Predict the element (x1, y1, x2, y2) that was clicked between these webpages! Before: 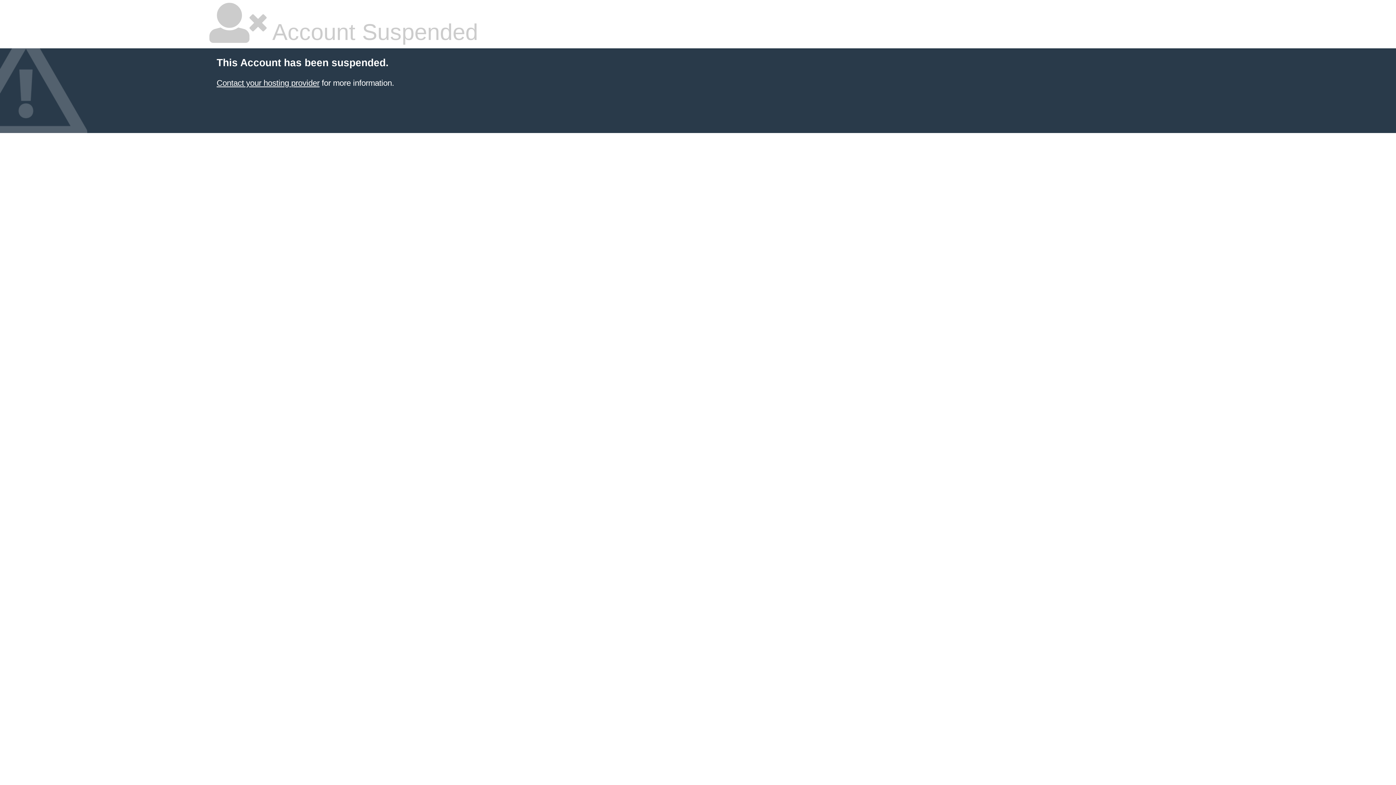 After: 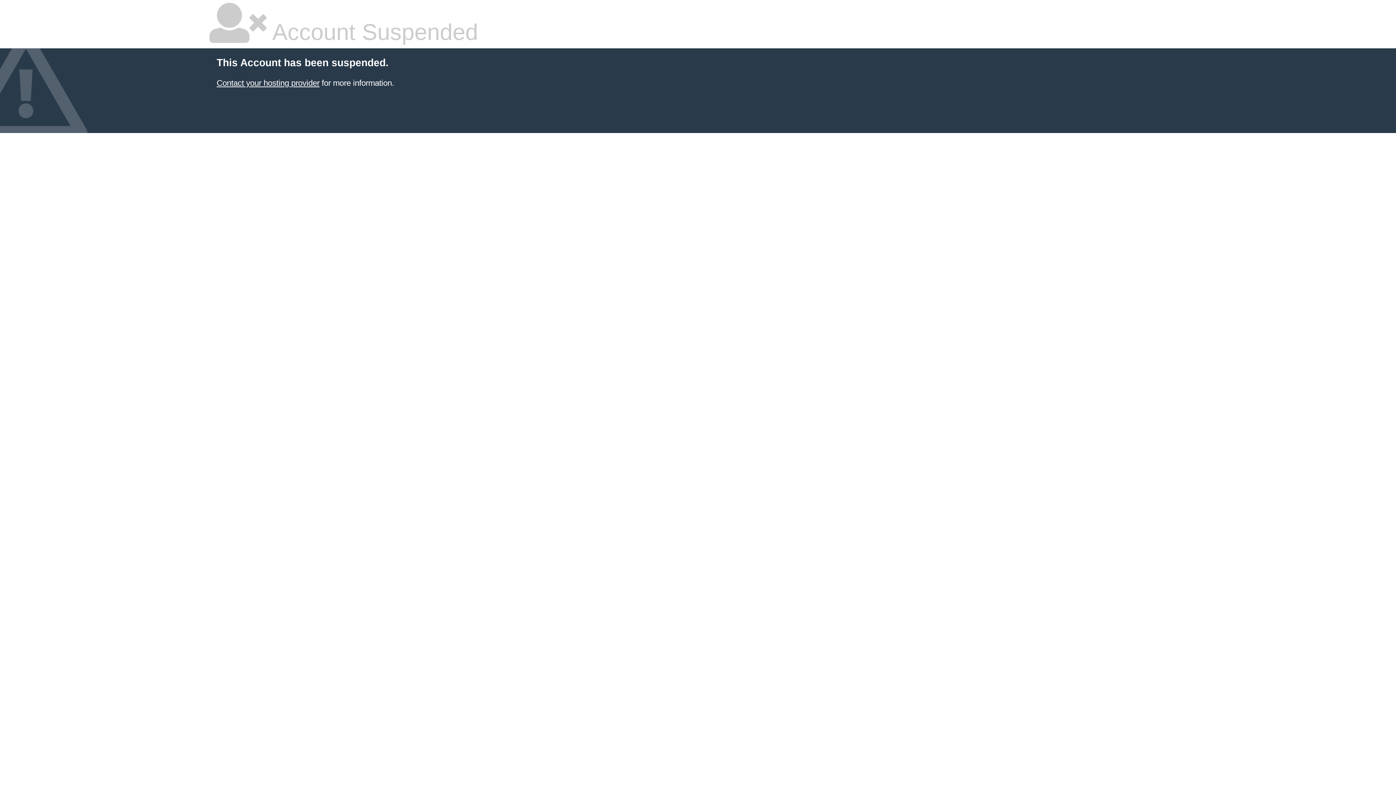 Action: bbox: (216, 78, 319, 87) label: Contact your hosting provider